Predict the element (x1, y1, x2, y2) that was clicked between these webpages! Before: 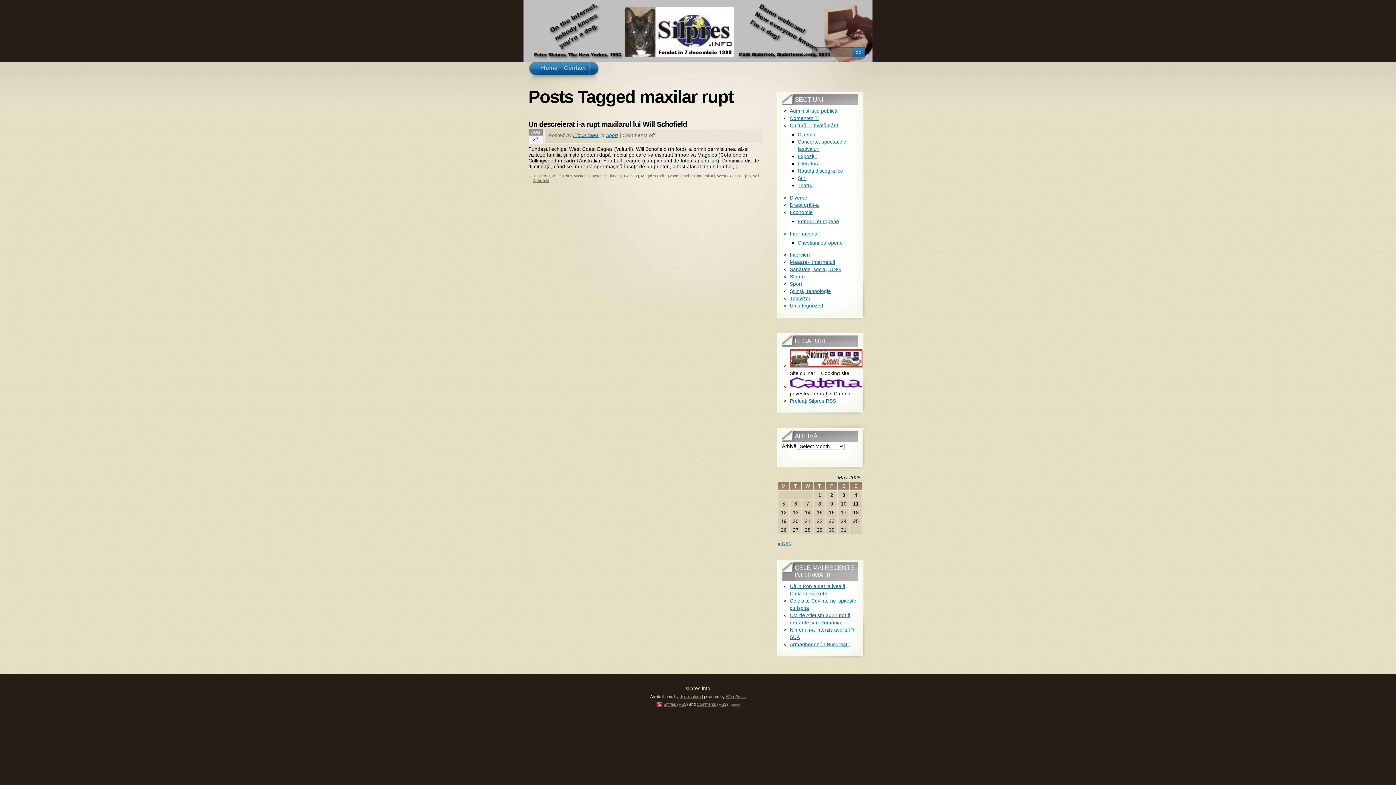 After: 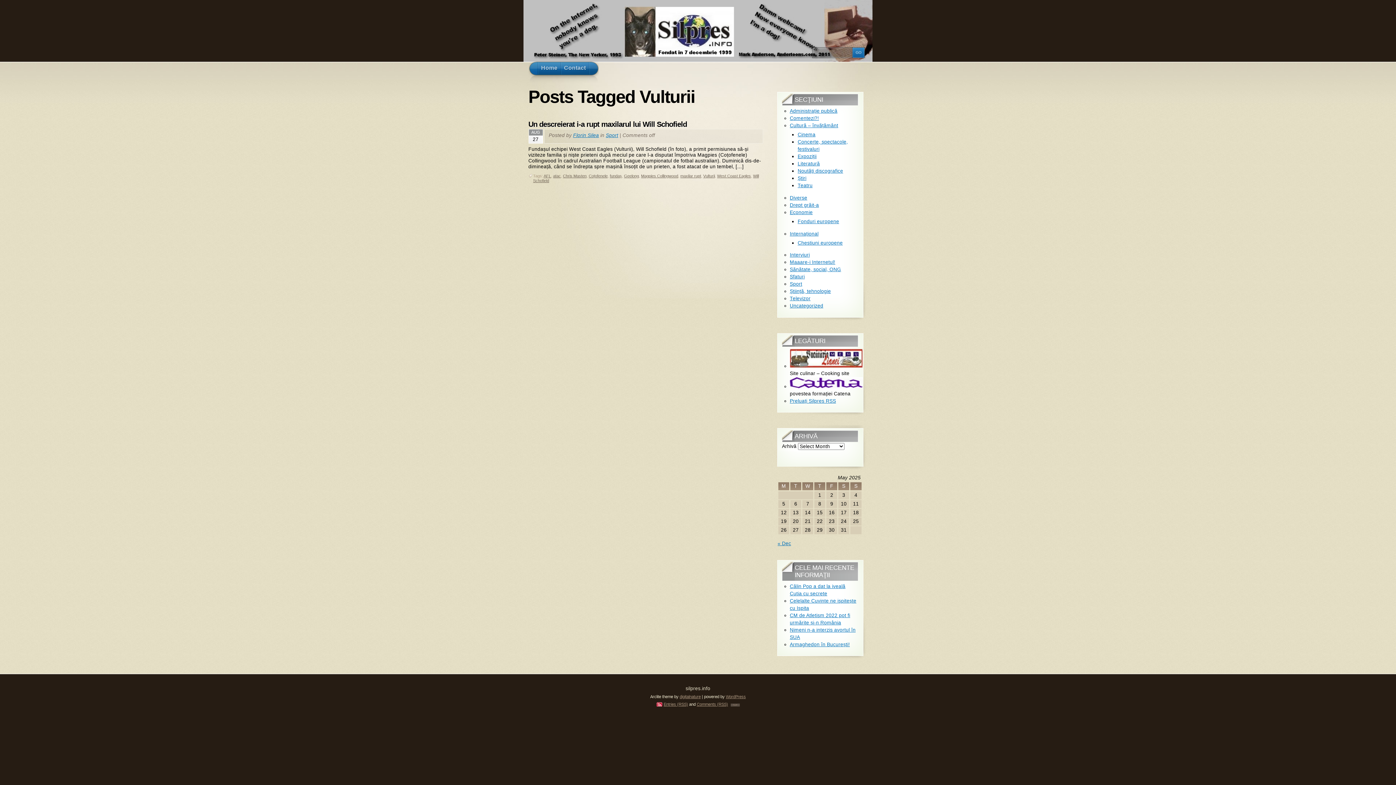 Action: bbox: (703, 173, 715, 178) label: Vulturii